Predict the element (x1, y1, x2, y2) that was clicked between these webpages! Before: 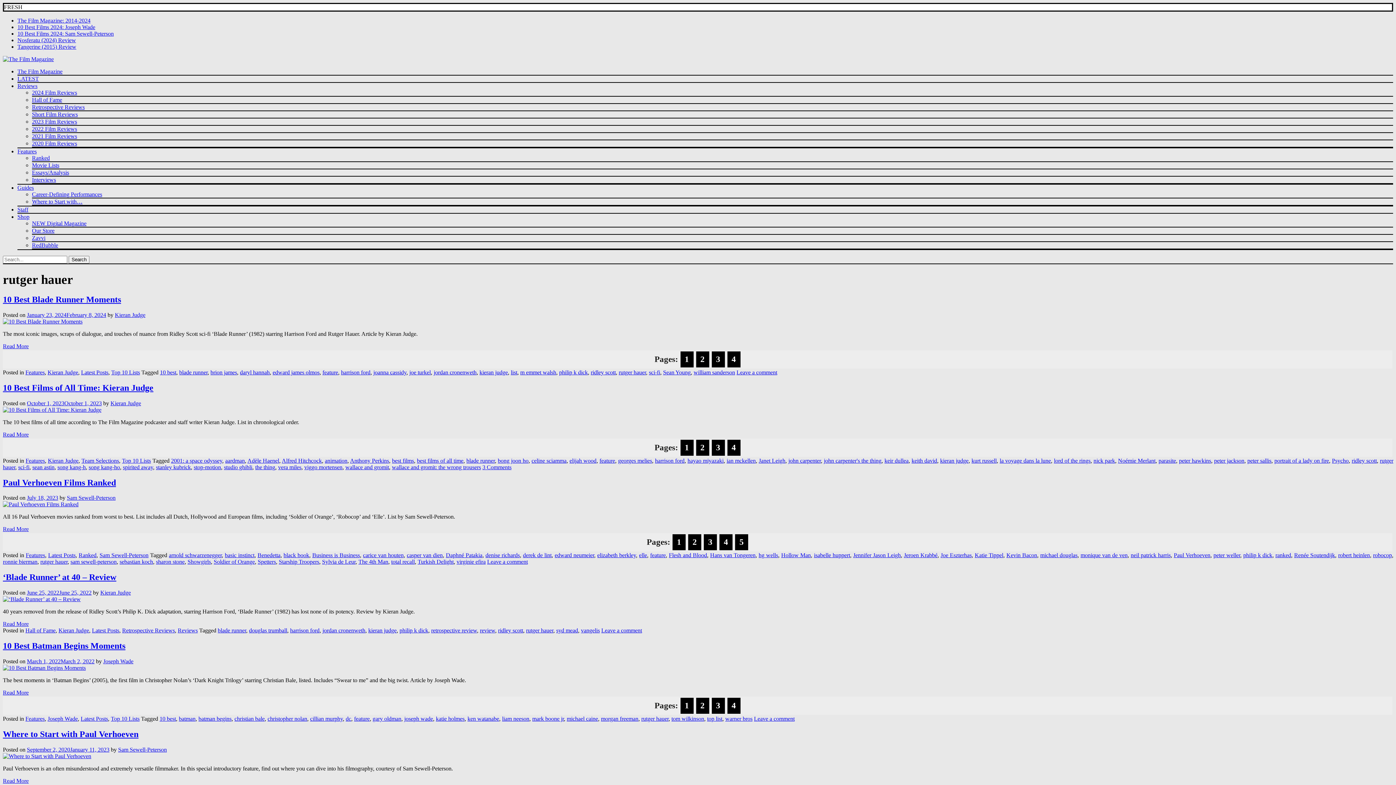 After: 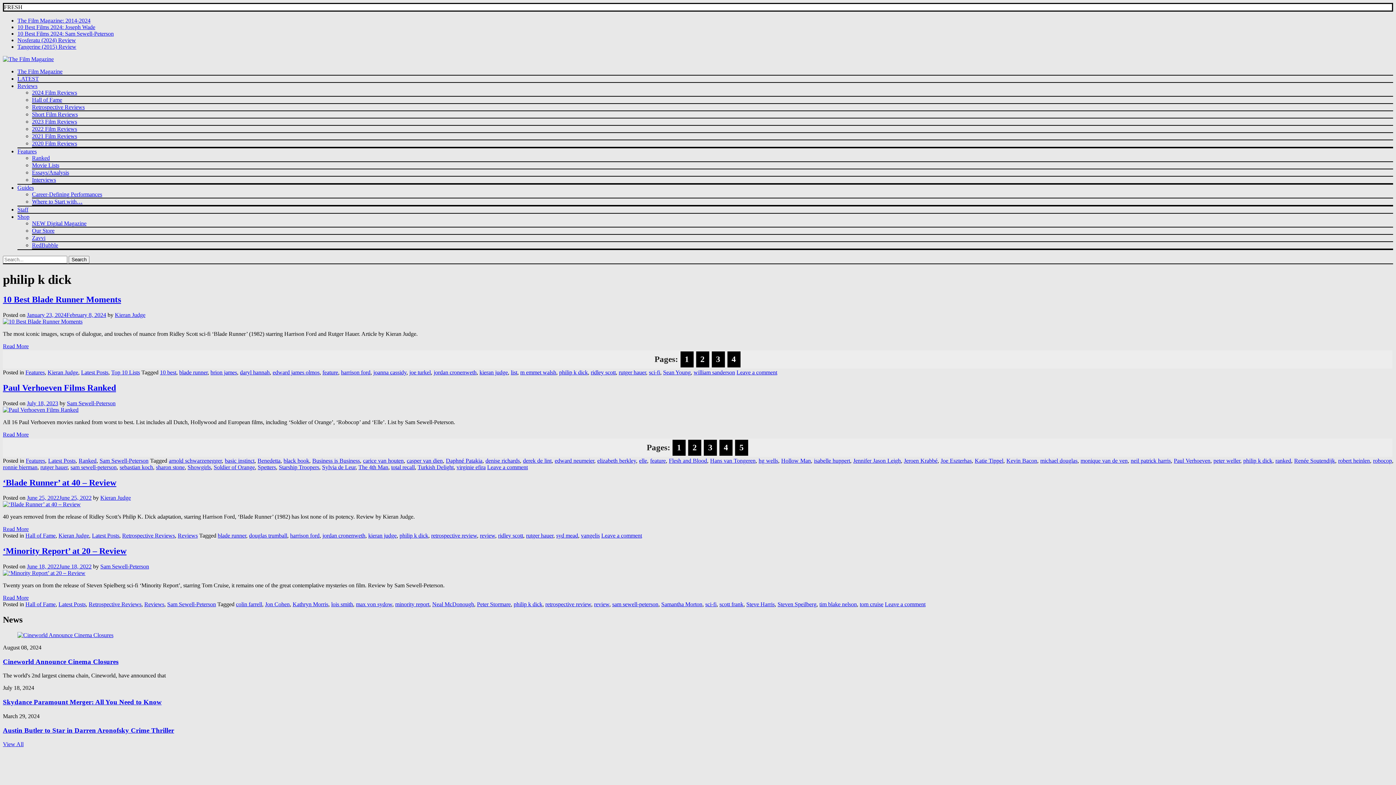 Action: label: philip k dick bbox: (559, 369, 588, 375)